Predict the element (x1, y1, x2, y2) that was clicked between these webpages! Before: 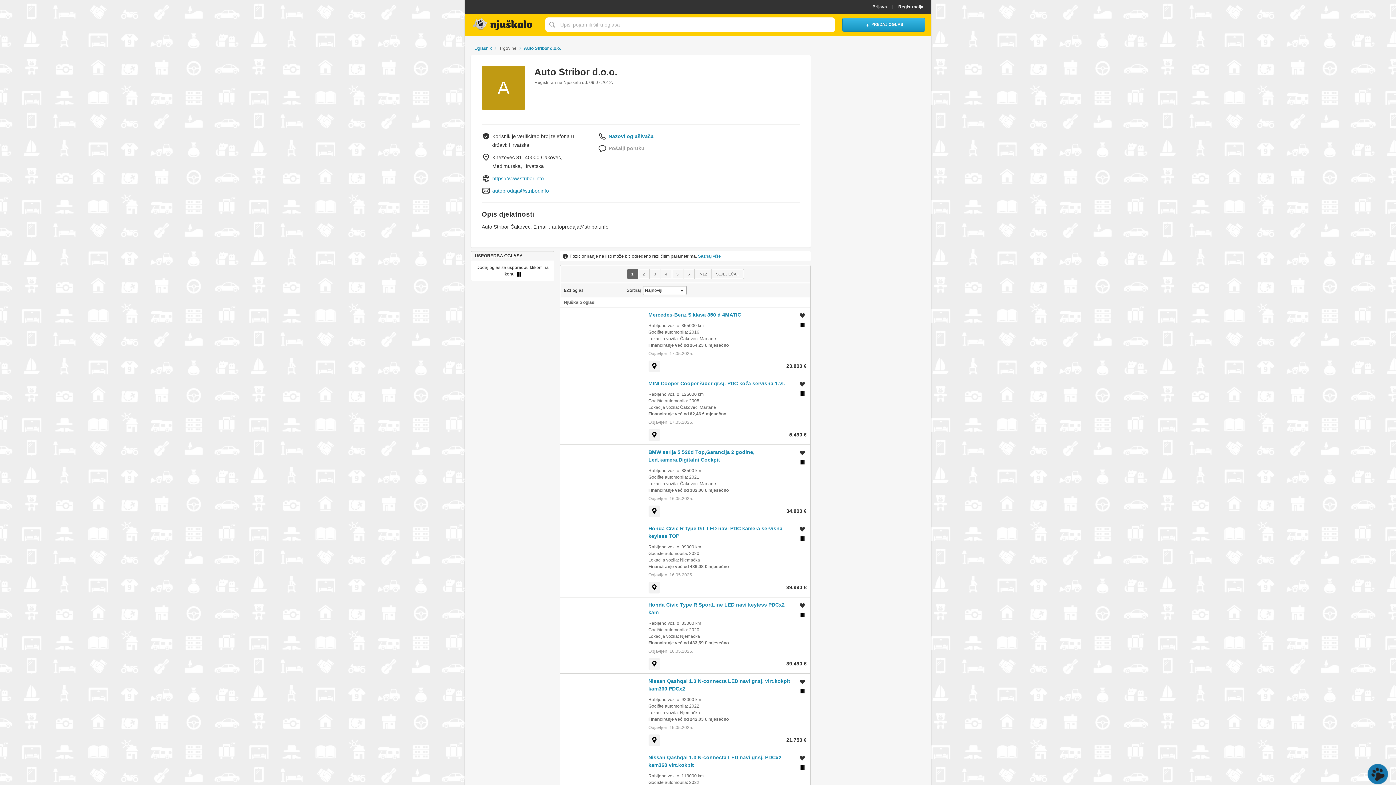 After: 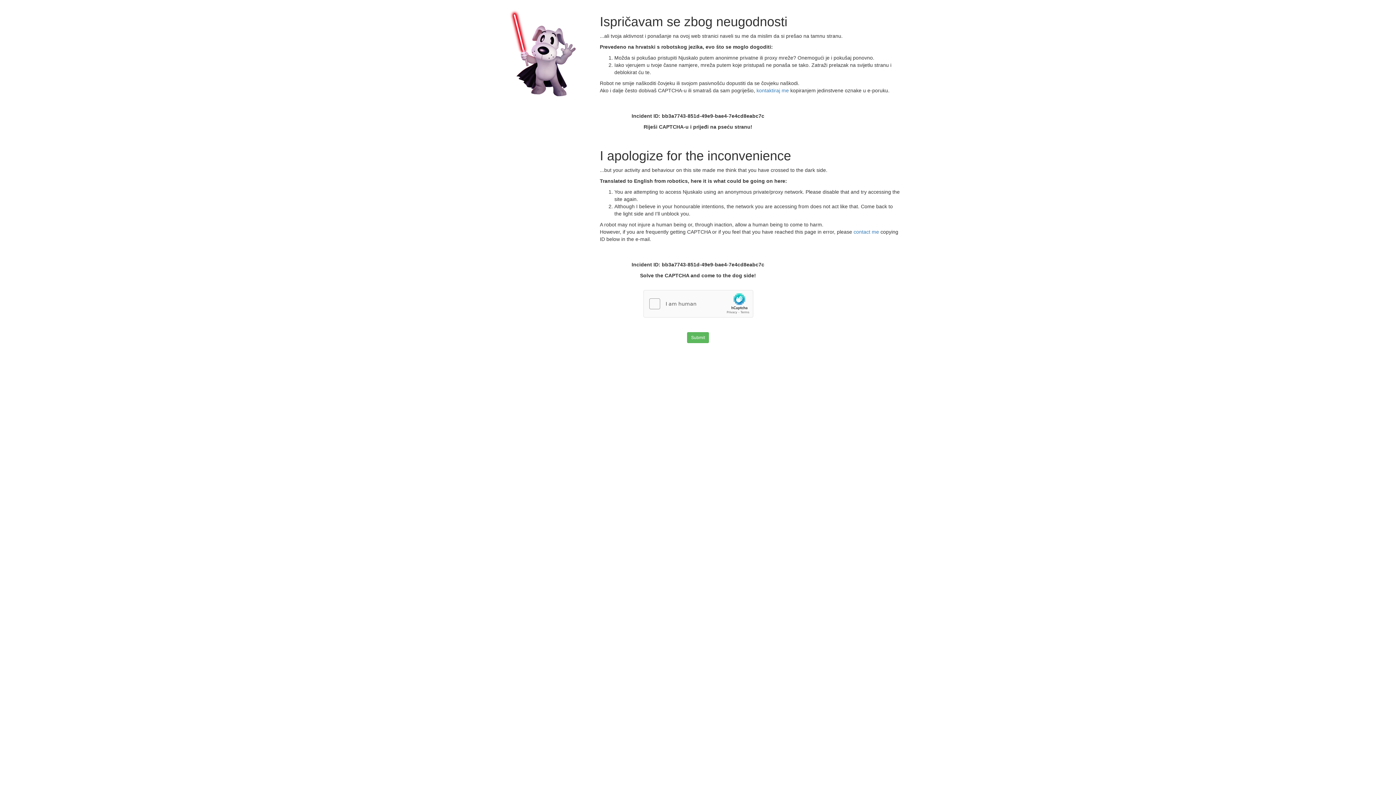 Action: bbox: (563, 379, 644, 434)